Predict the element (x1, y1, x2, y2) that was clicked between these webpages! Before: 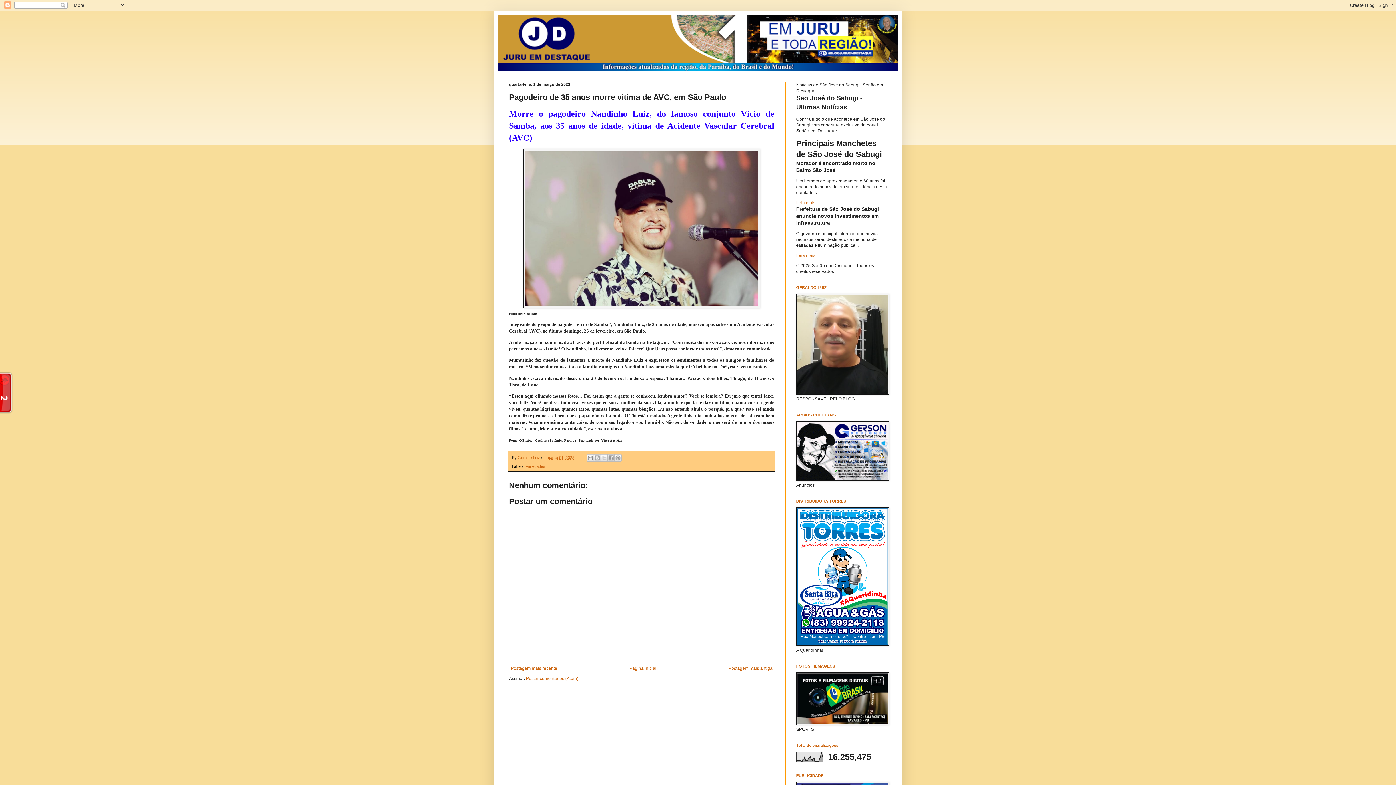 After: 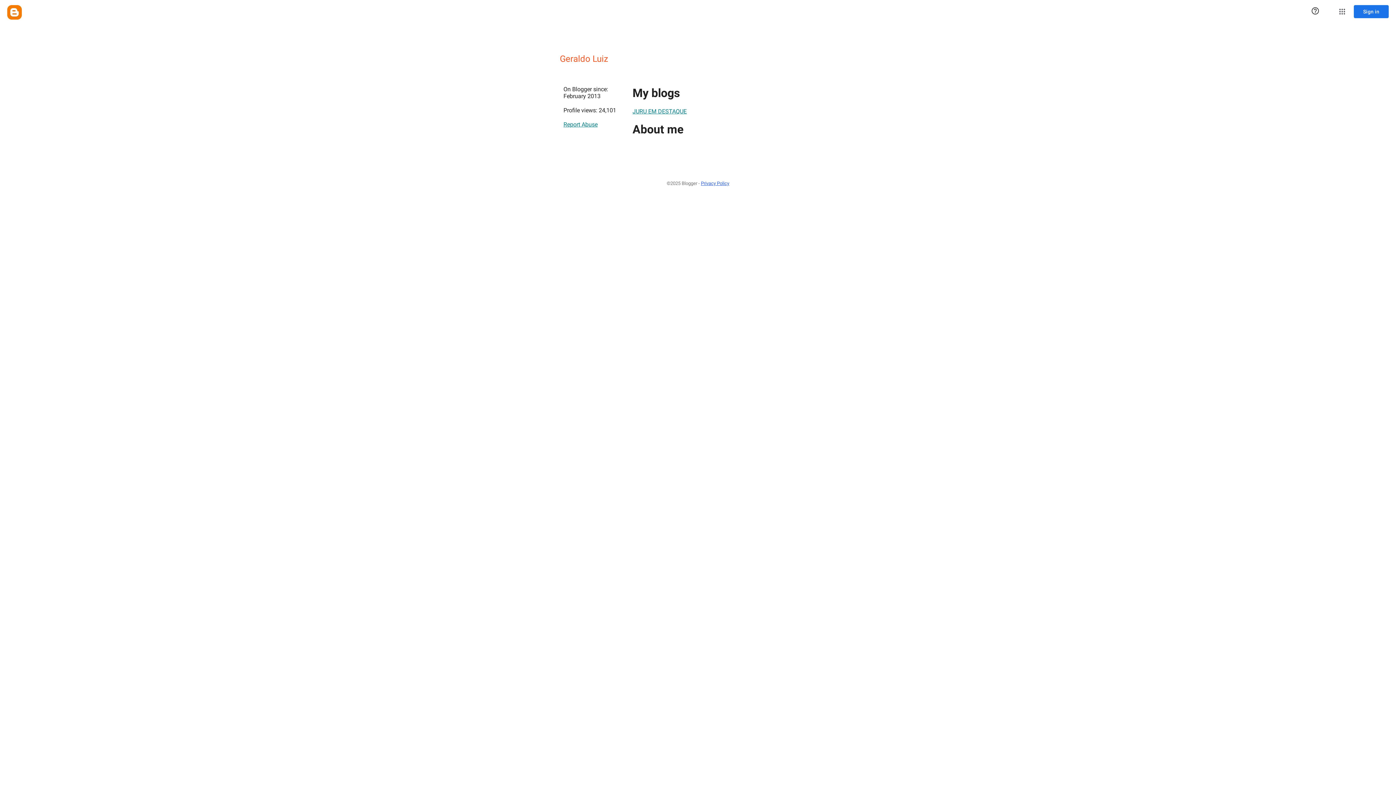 Action: label: Geraldo Luiz  bbox: (517, 455, 541, 460)